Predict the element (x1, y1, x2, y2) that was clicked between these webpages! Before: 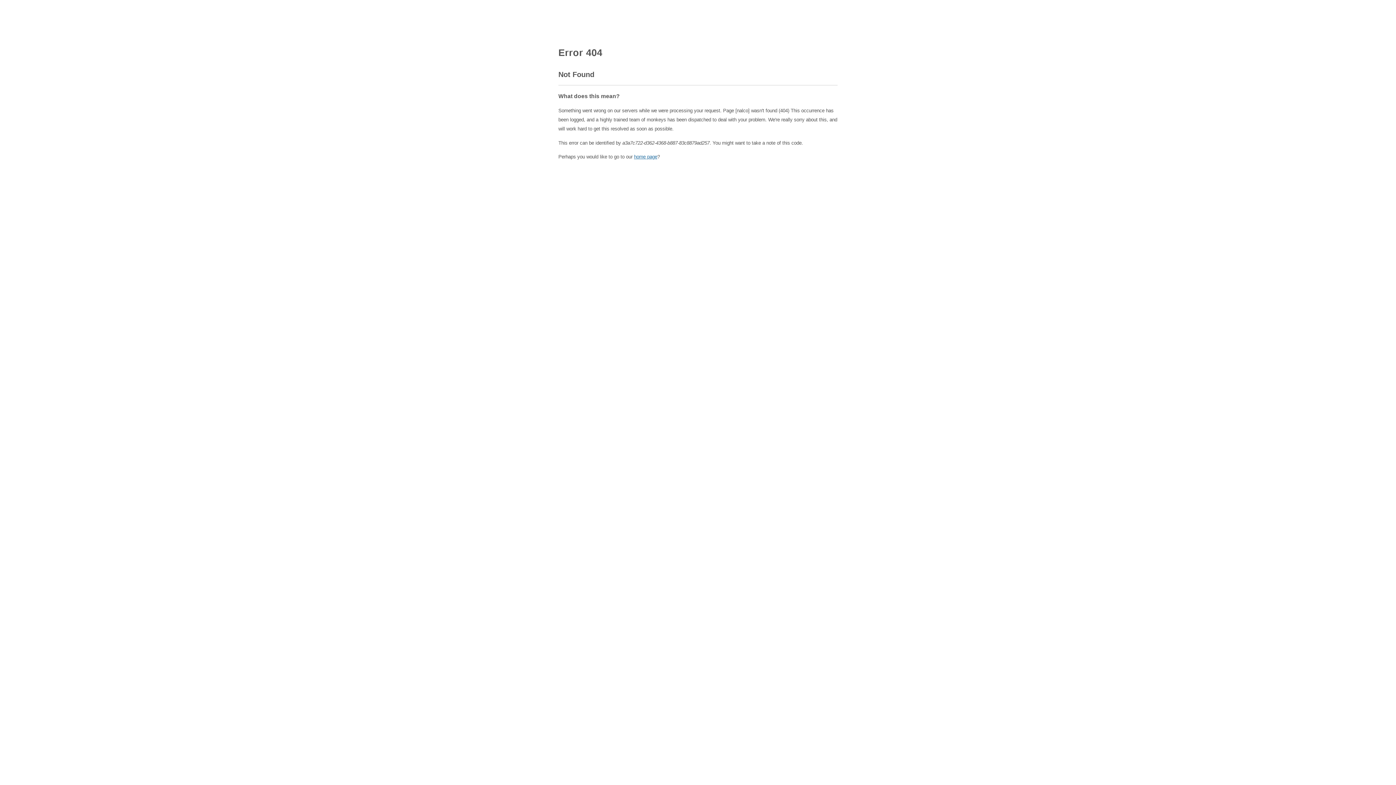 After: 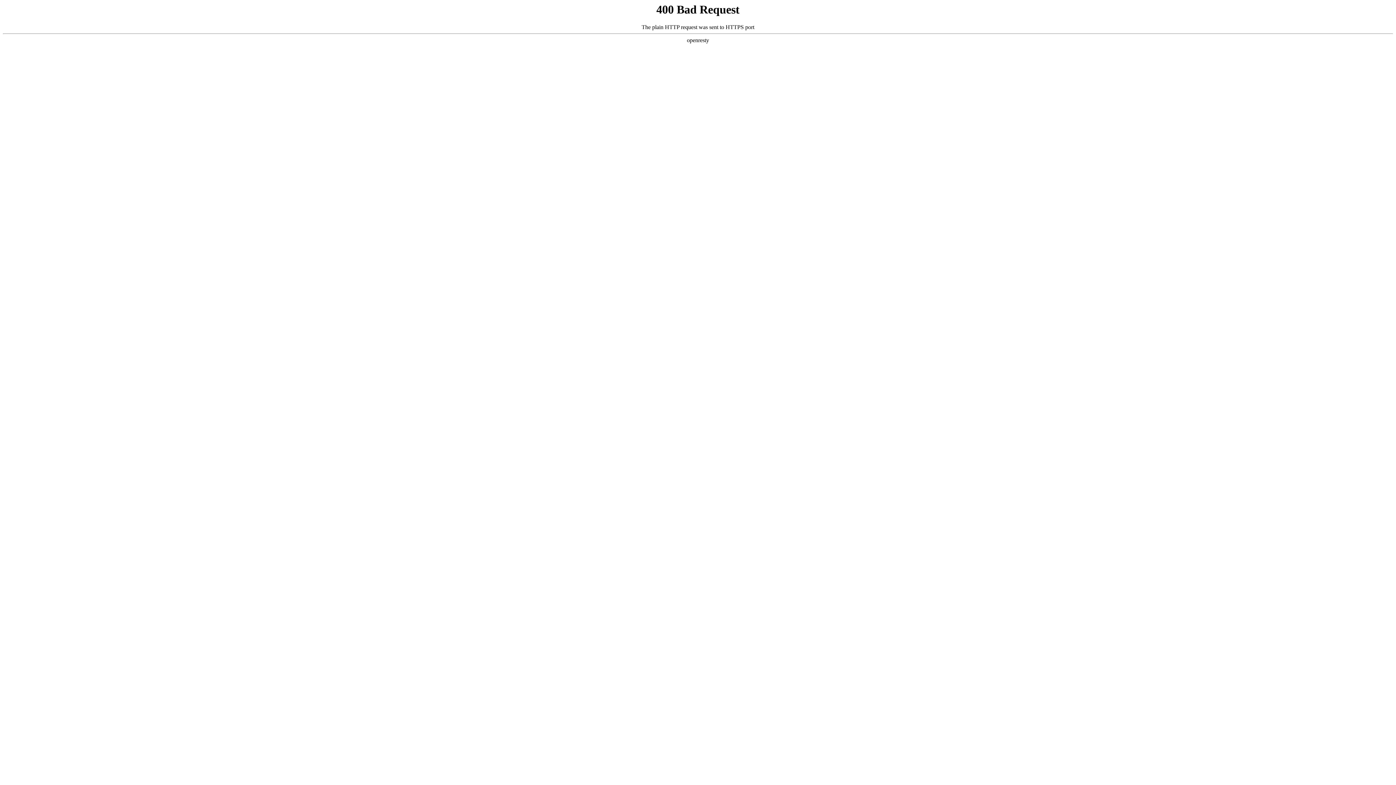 Action: bbox: (634, 154, 657, 159) label: home page